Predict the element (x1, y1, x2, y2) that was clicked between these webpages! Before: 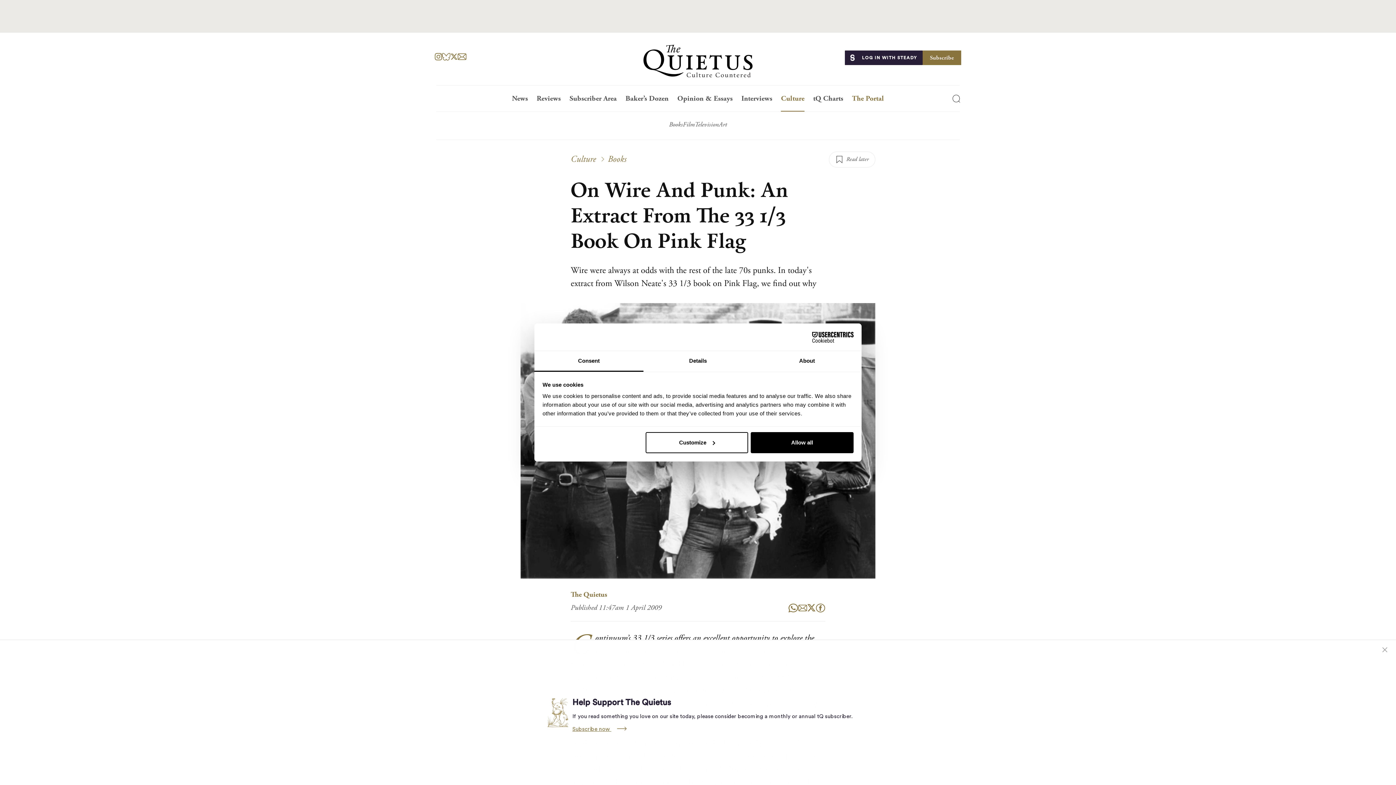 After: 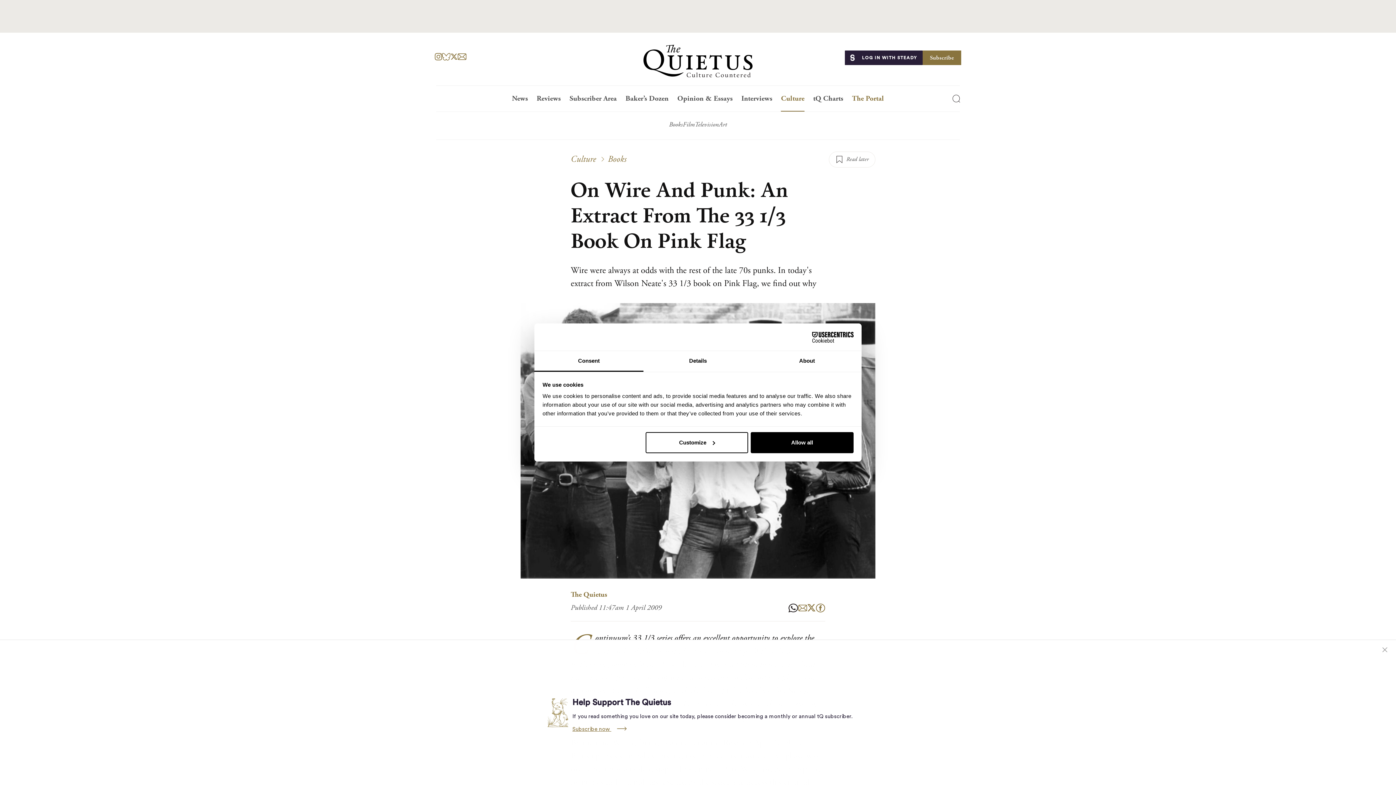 Action: bbox: (788, 603, 798, 612)